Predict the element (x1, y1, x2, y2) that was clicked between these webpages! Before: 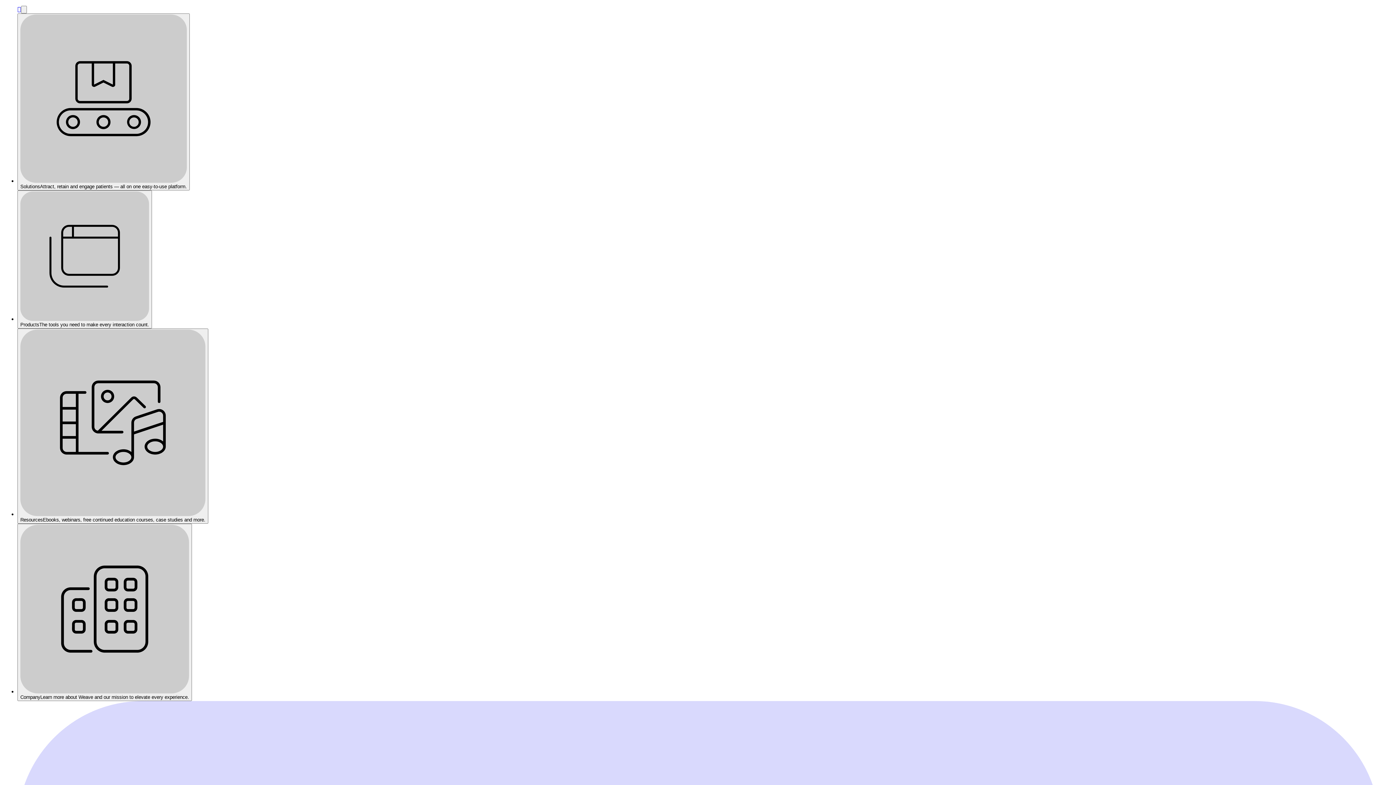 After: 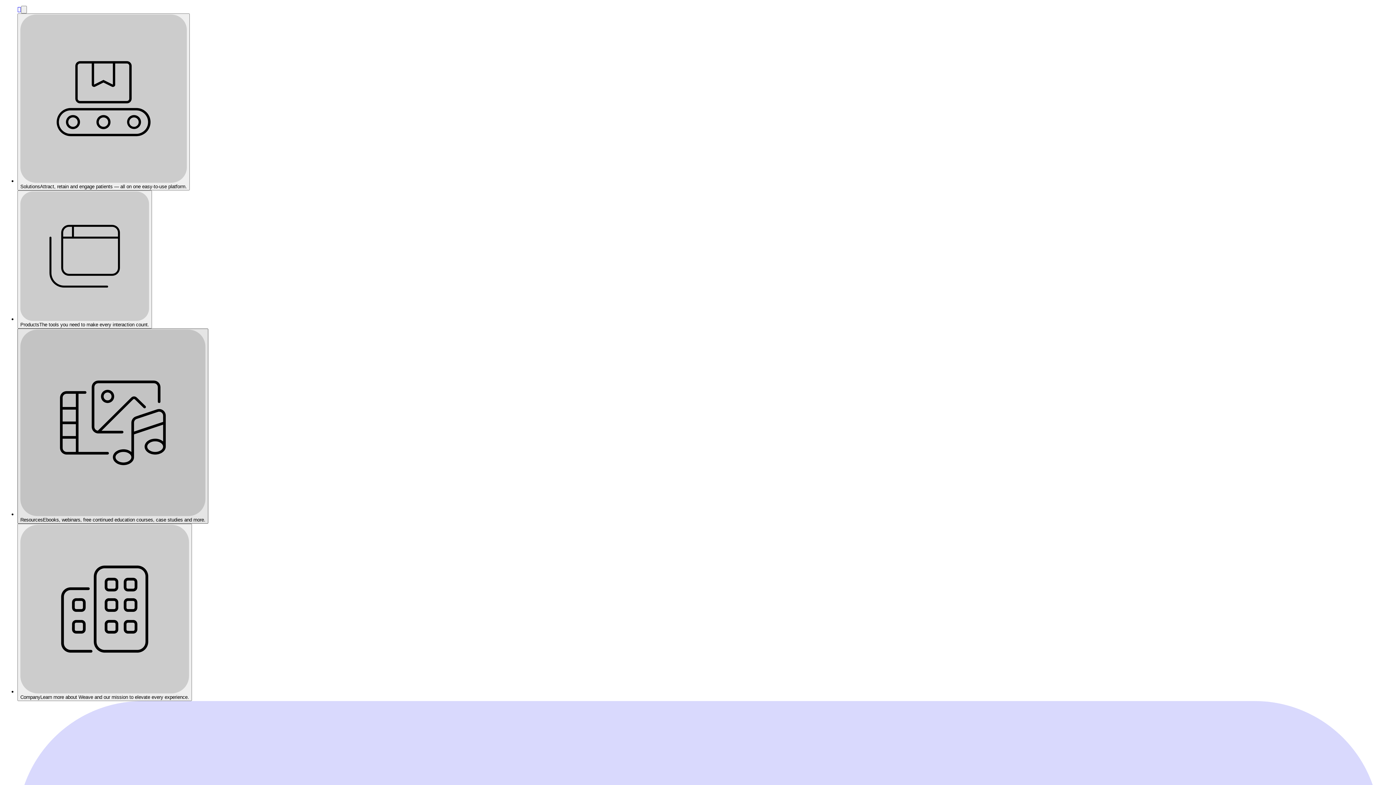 Action: label: ResourcesEbooks, webinars, free continued education courses, case studies and more. bbox: (17, 328, 208, 523)